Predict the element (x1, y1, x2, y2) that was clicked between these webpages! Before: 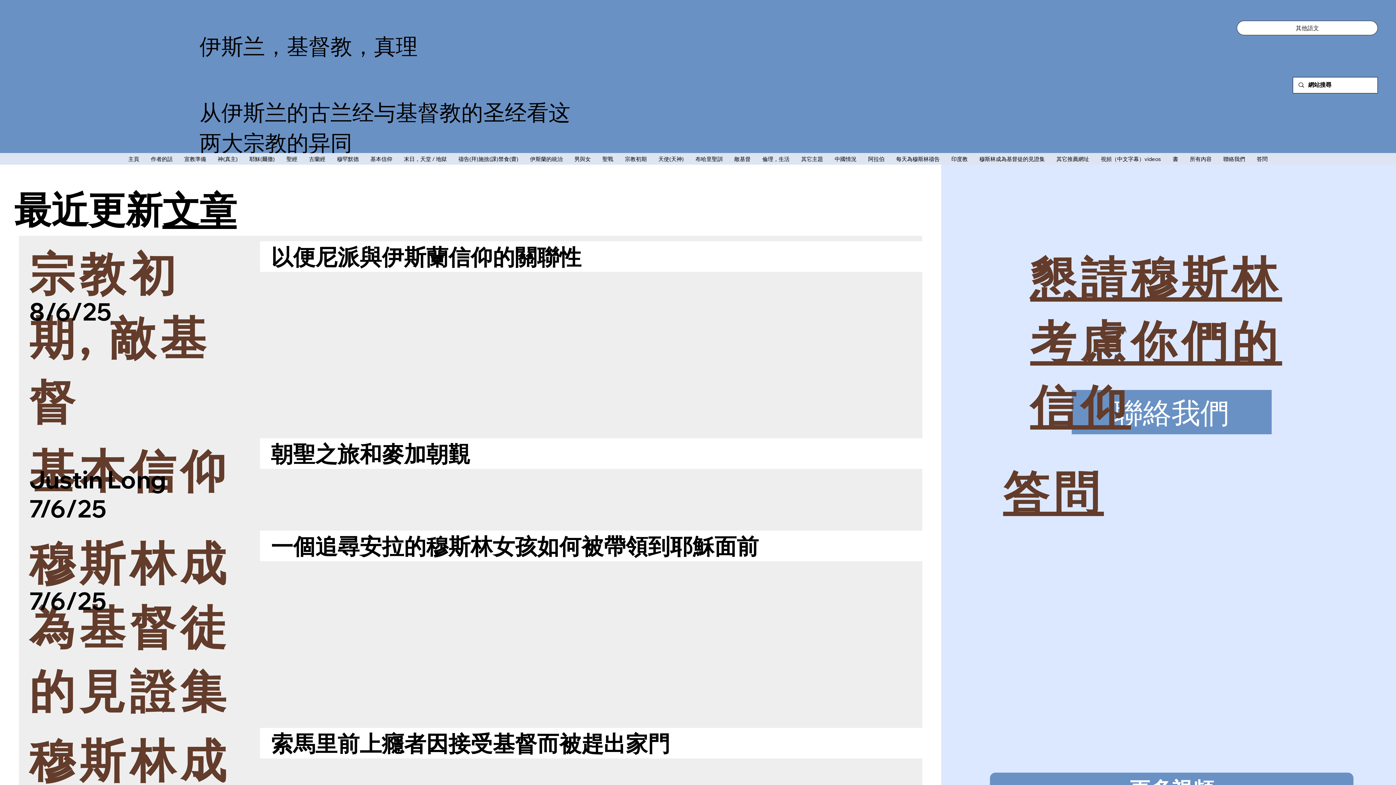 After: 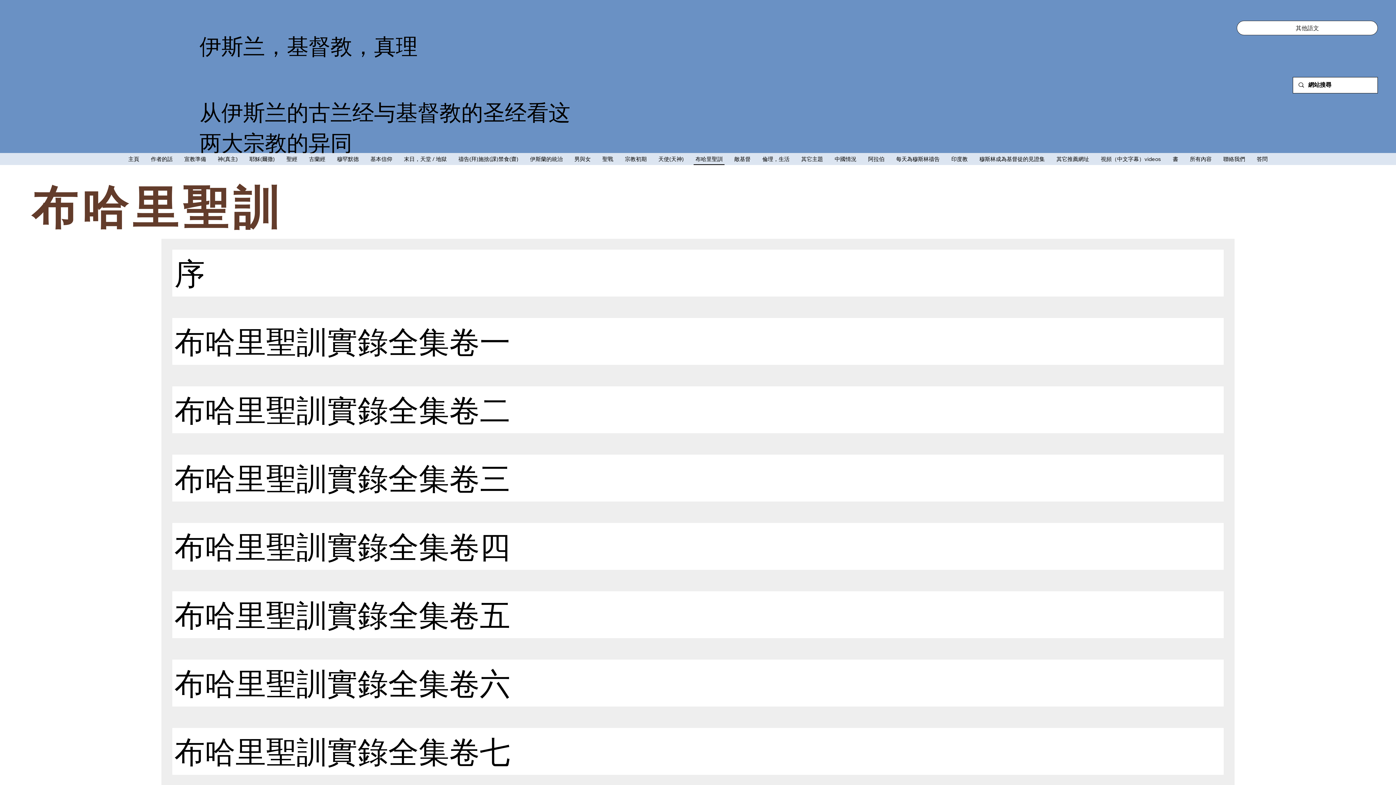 Action: bbox: (693, 153, 724, 164) label: 布哈里聖訓